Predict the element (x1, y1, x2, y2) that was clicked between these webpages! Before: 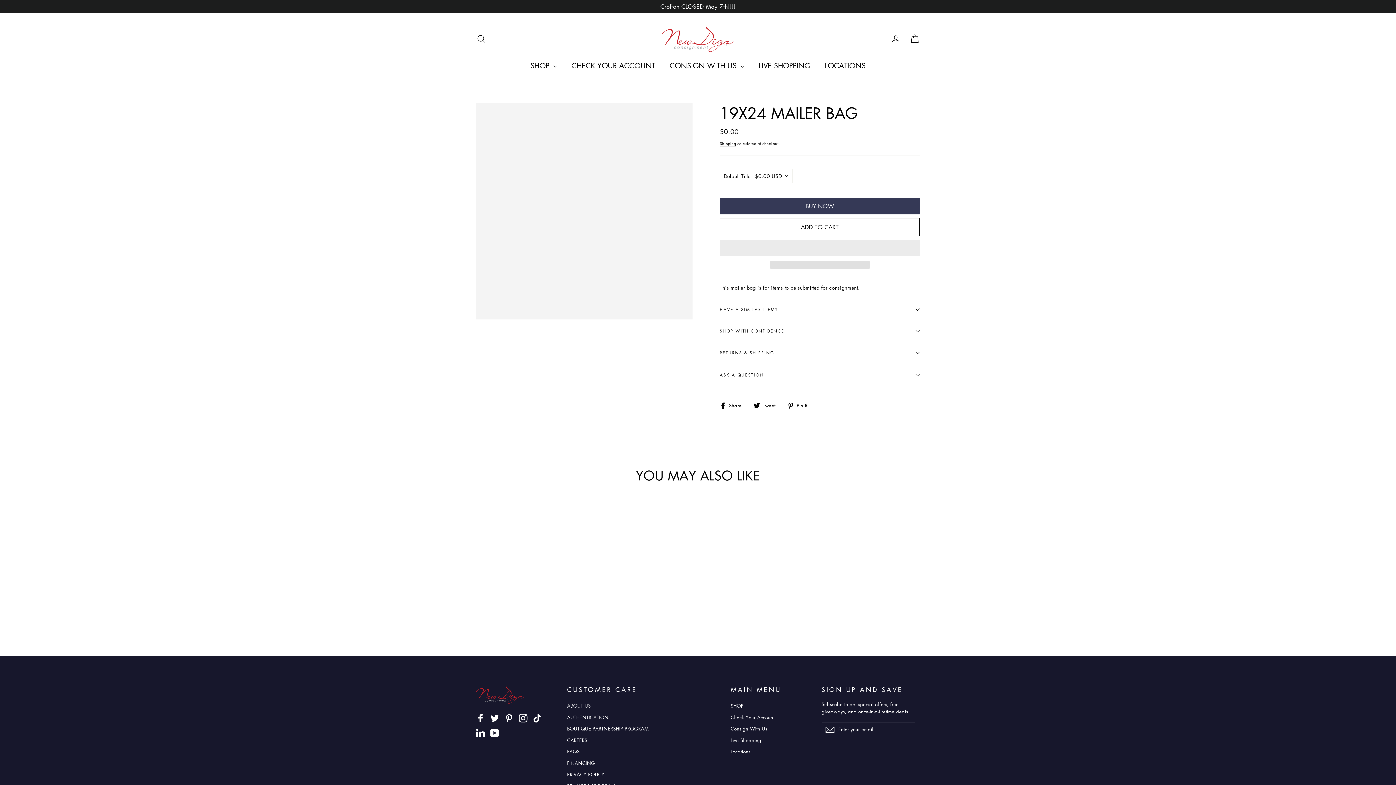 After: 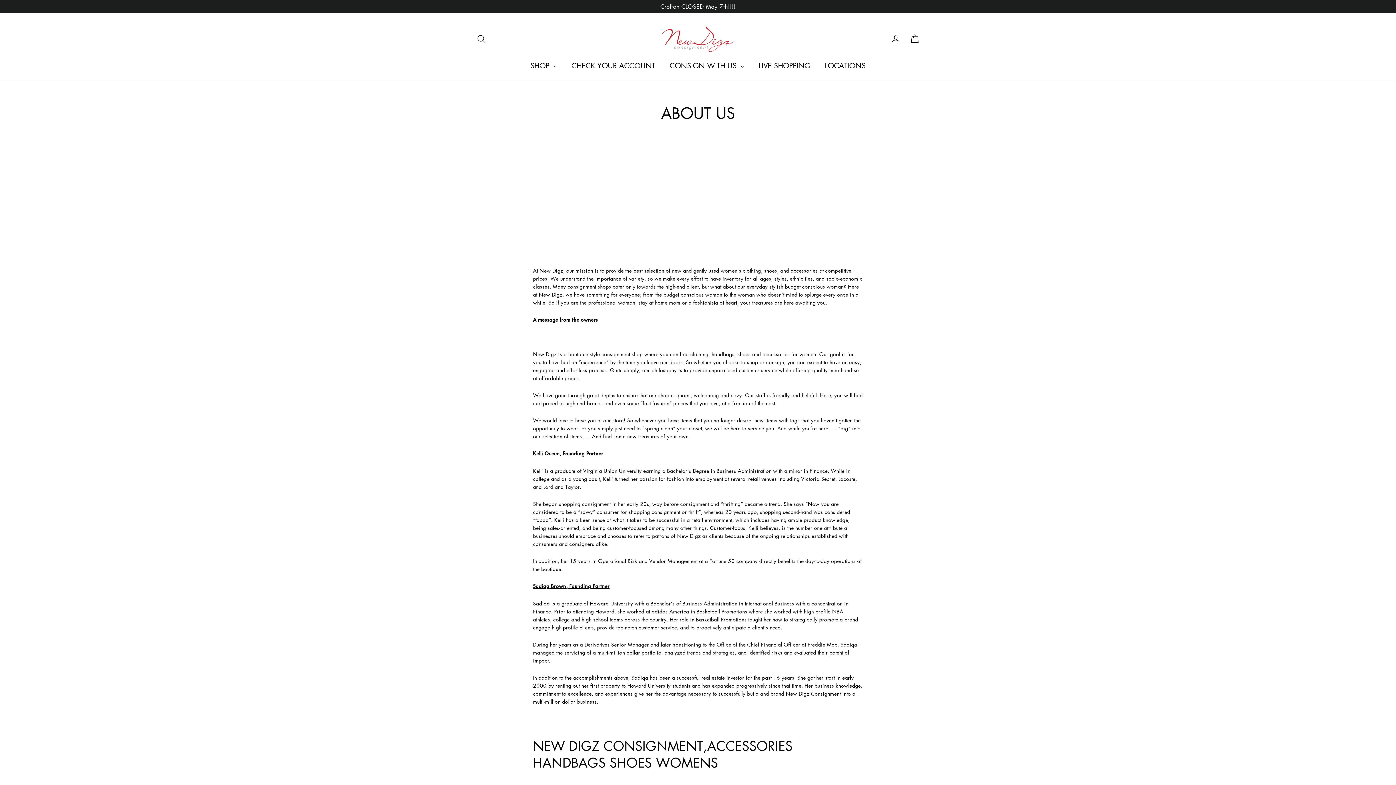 Action: bbox: (567, 701, 651, 711) label: ABOUT US